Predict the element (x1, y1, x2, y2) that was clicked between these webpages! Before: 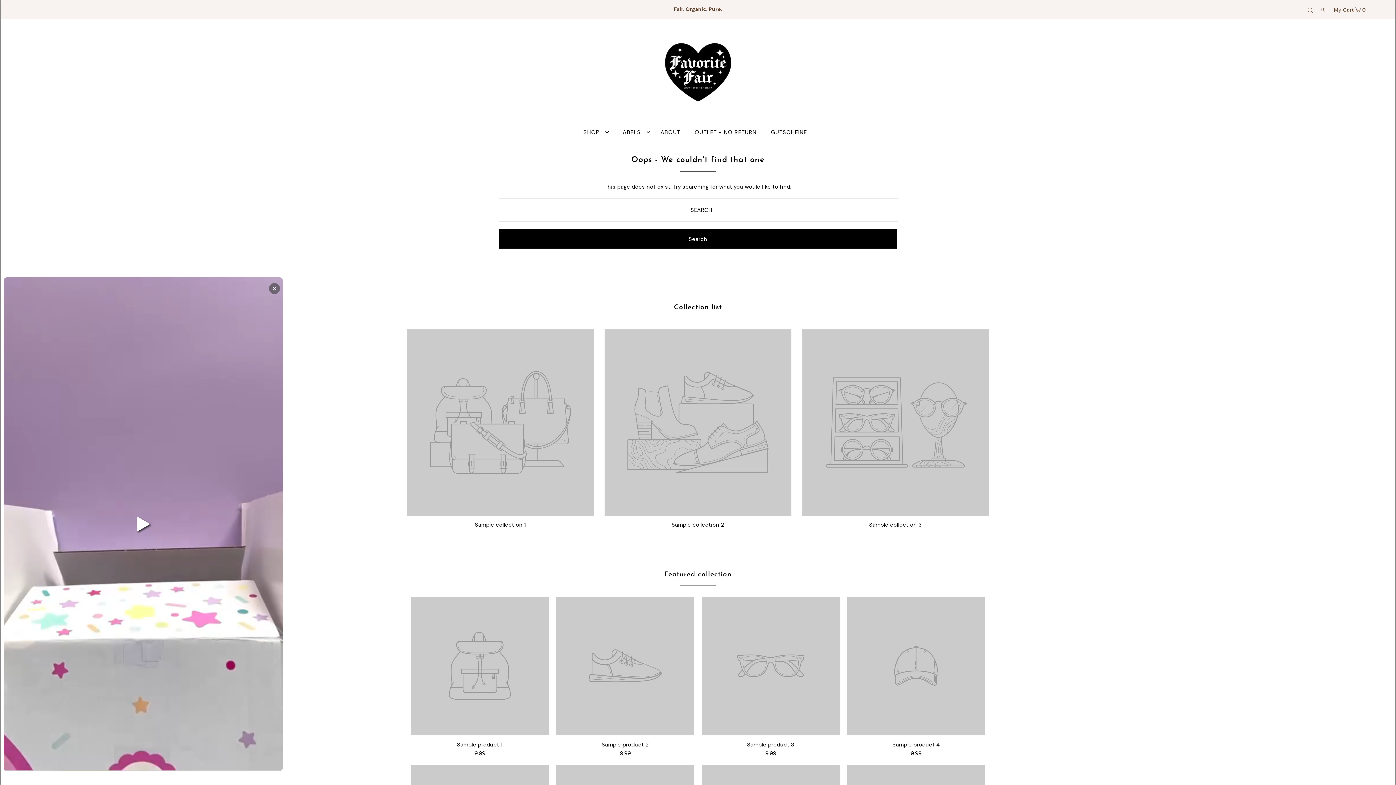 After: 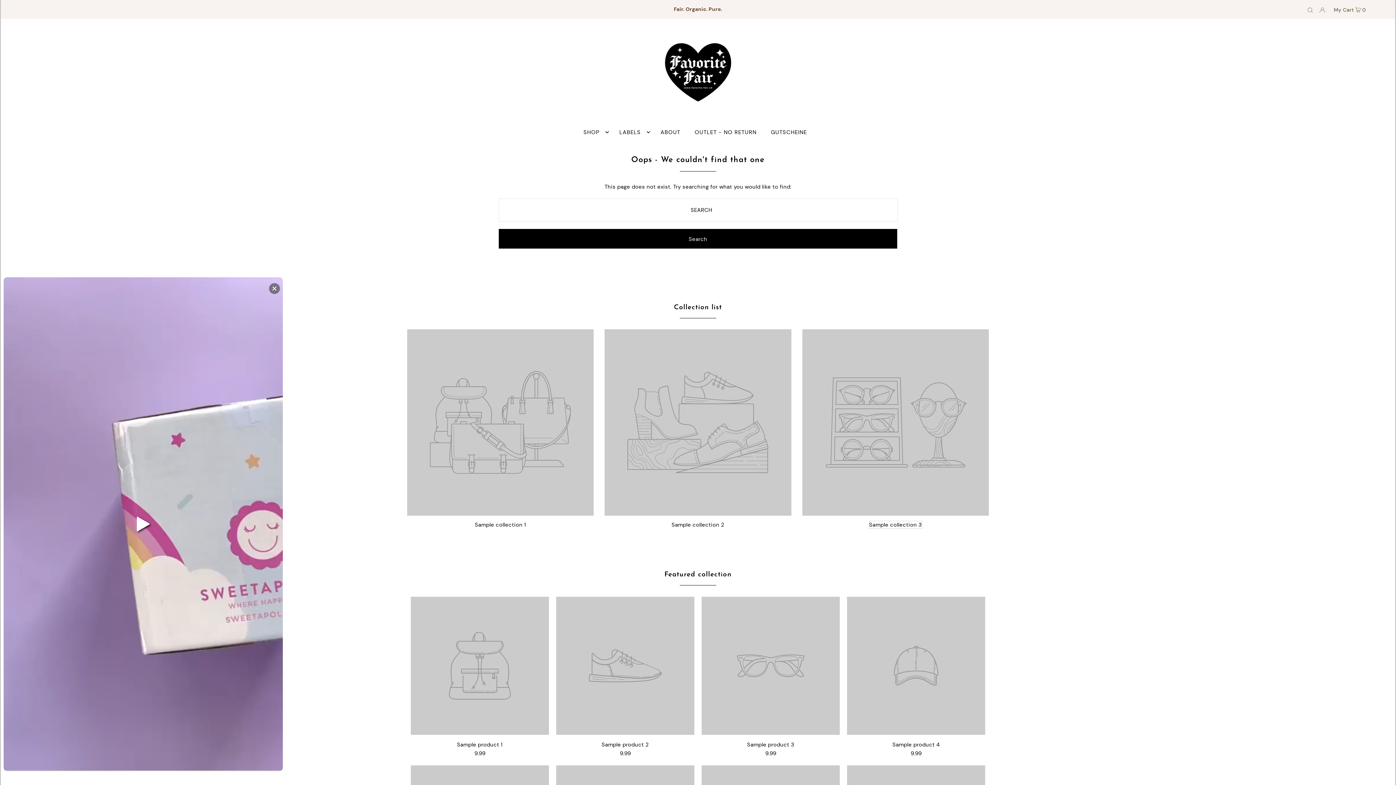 Action: label: Sample collection 3 bbox: (869, 521, 922, 528)